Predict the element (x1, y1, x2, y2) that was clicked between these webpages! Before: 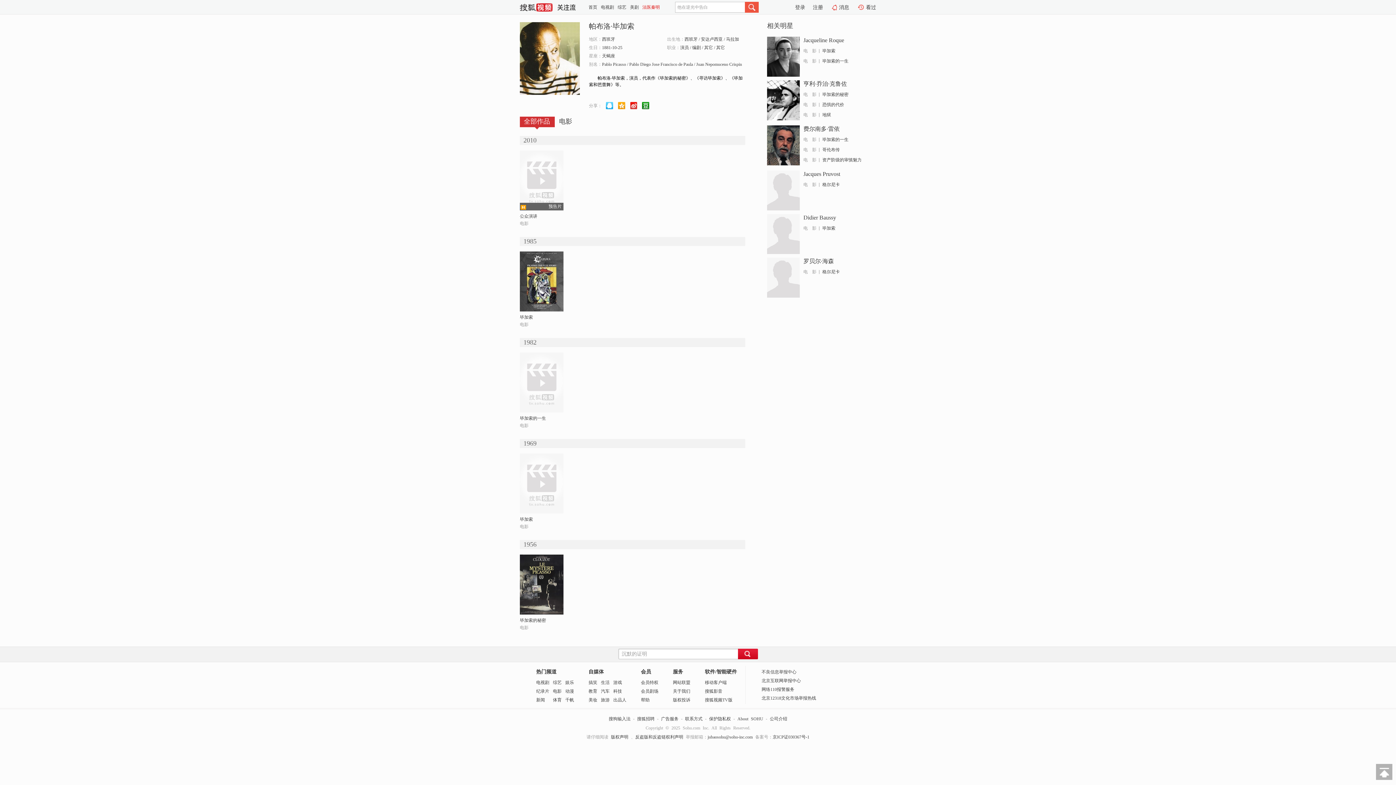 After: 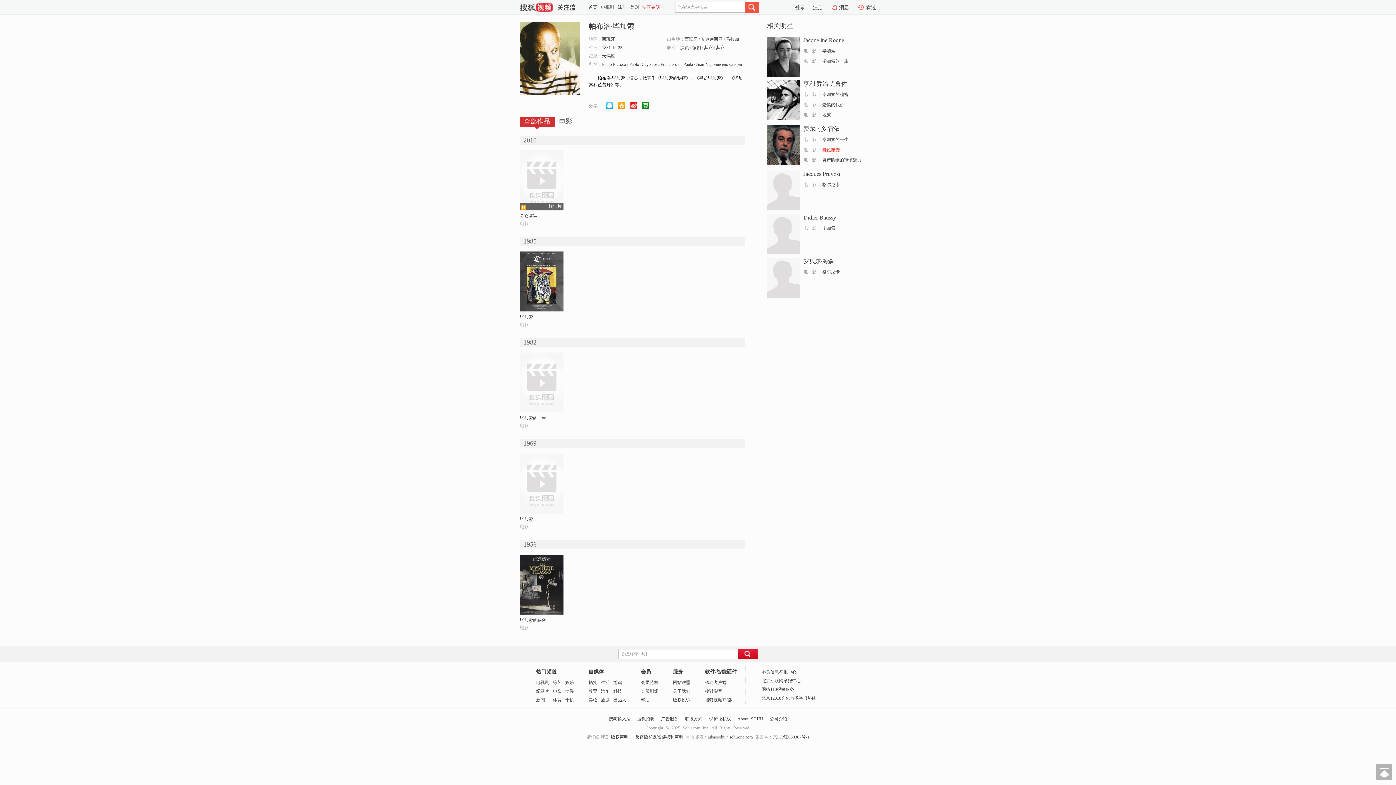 Action: bbox: (822, 147, 840, 152) label: 哥伦布传